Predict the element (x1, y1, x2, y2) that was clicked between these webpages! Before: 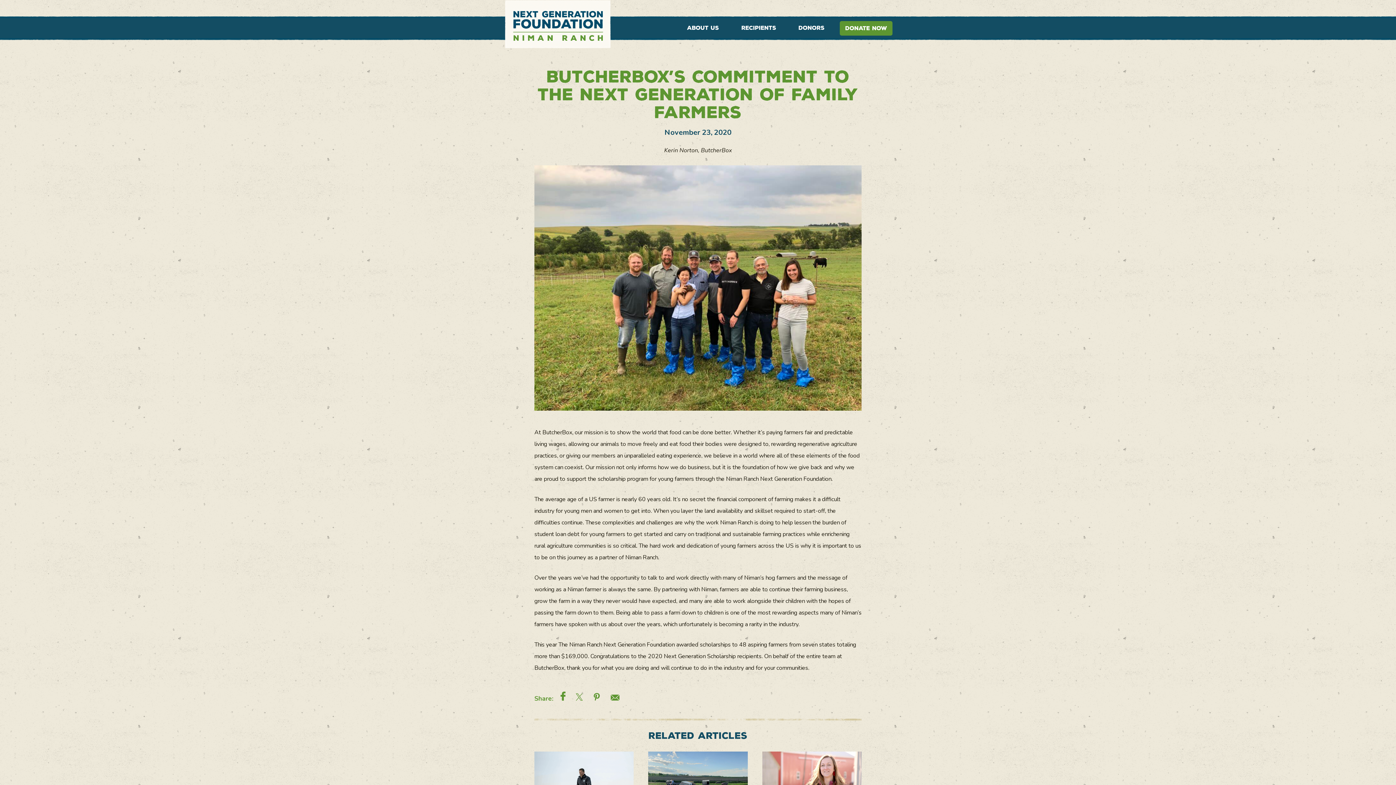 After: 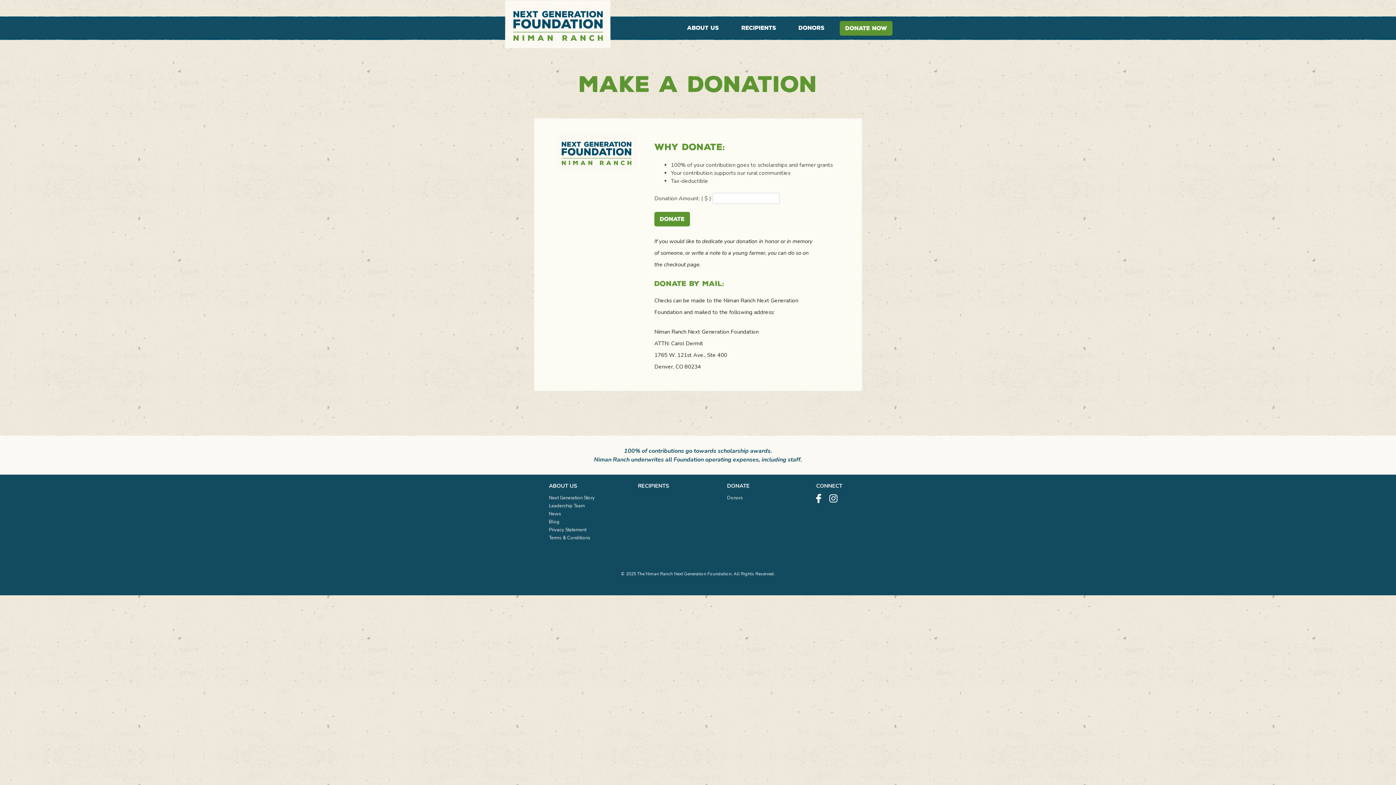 Action: bbox: (840, 21, 892, 35) label: DONATE NOW